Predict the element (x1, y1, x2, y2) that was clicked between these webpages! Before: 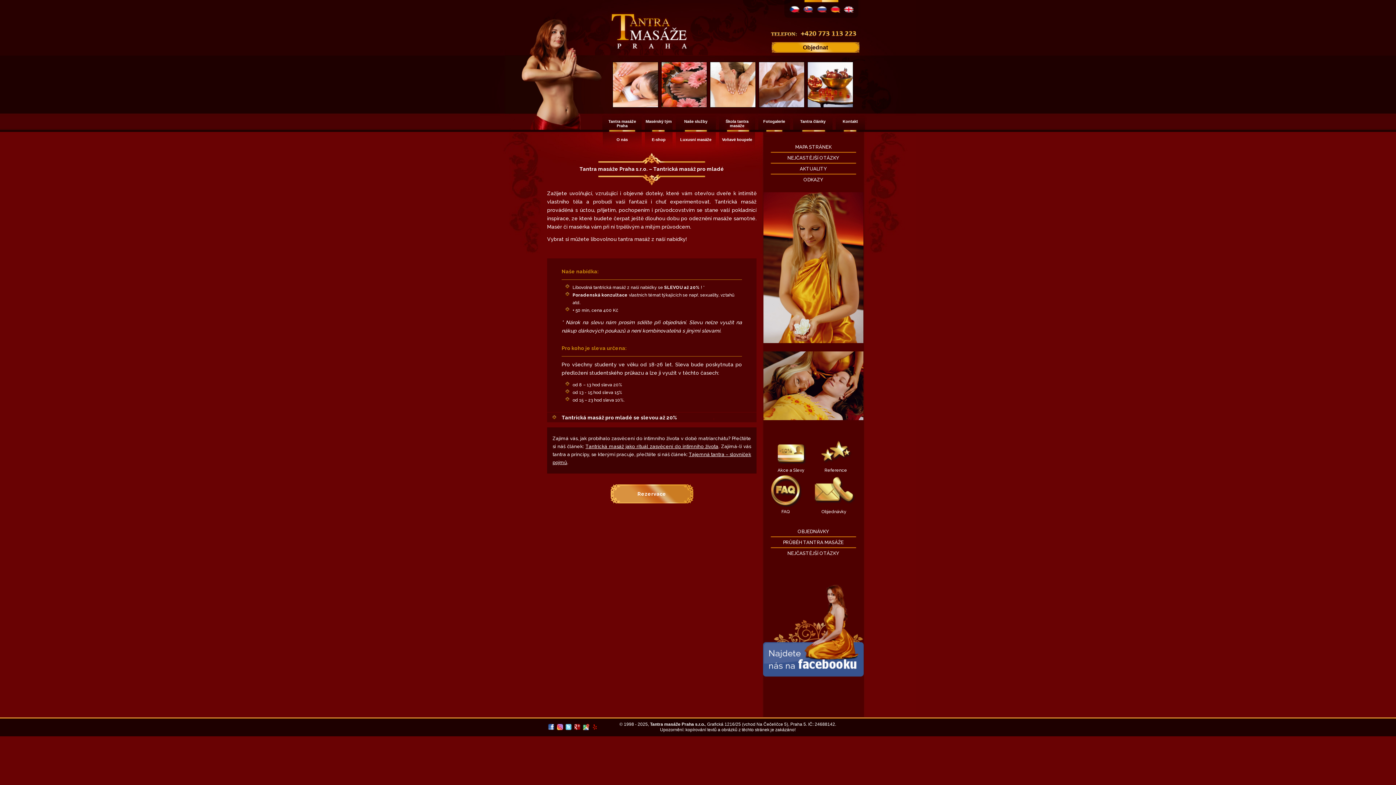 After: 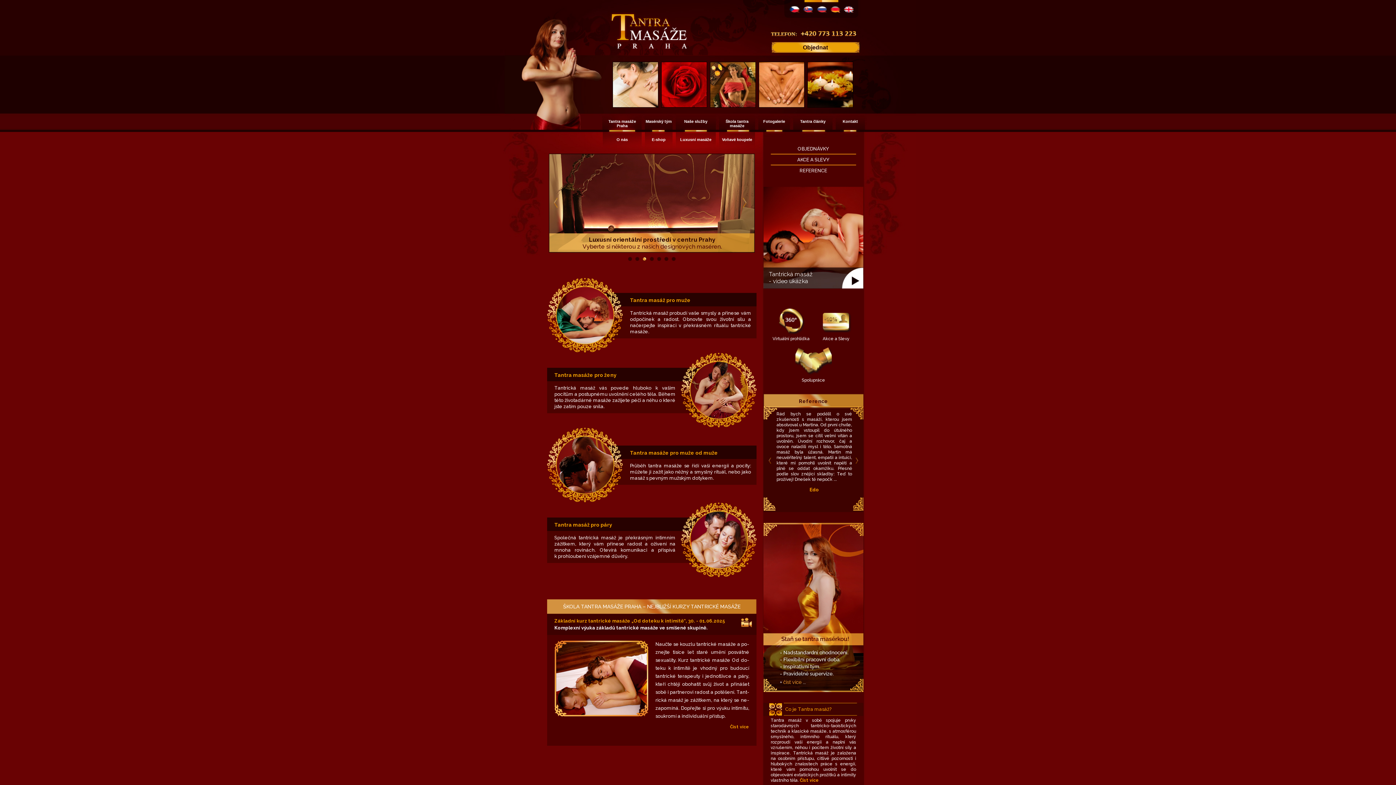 Action: label: Tantra masáže Praha s.r.o. bbox: (650, 722, 705, 727)